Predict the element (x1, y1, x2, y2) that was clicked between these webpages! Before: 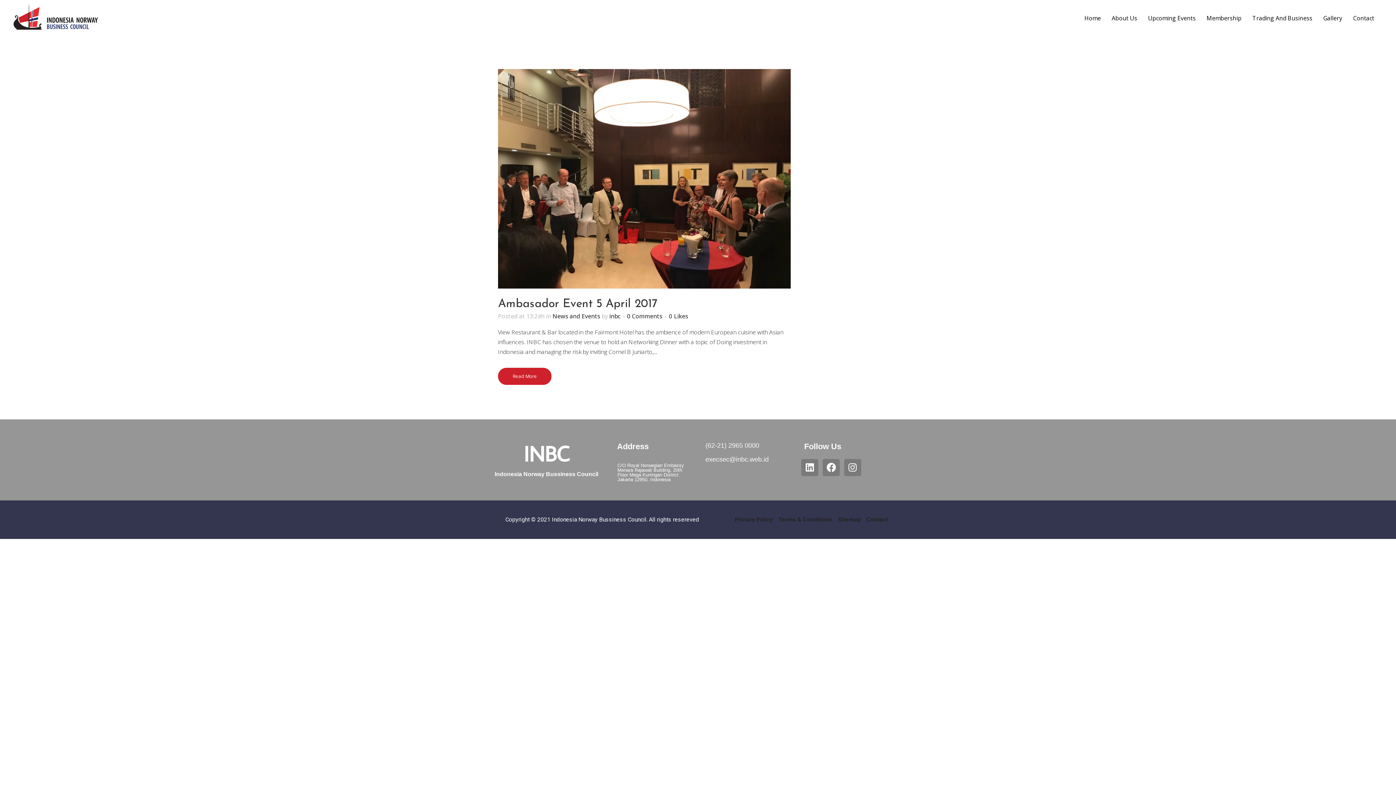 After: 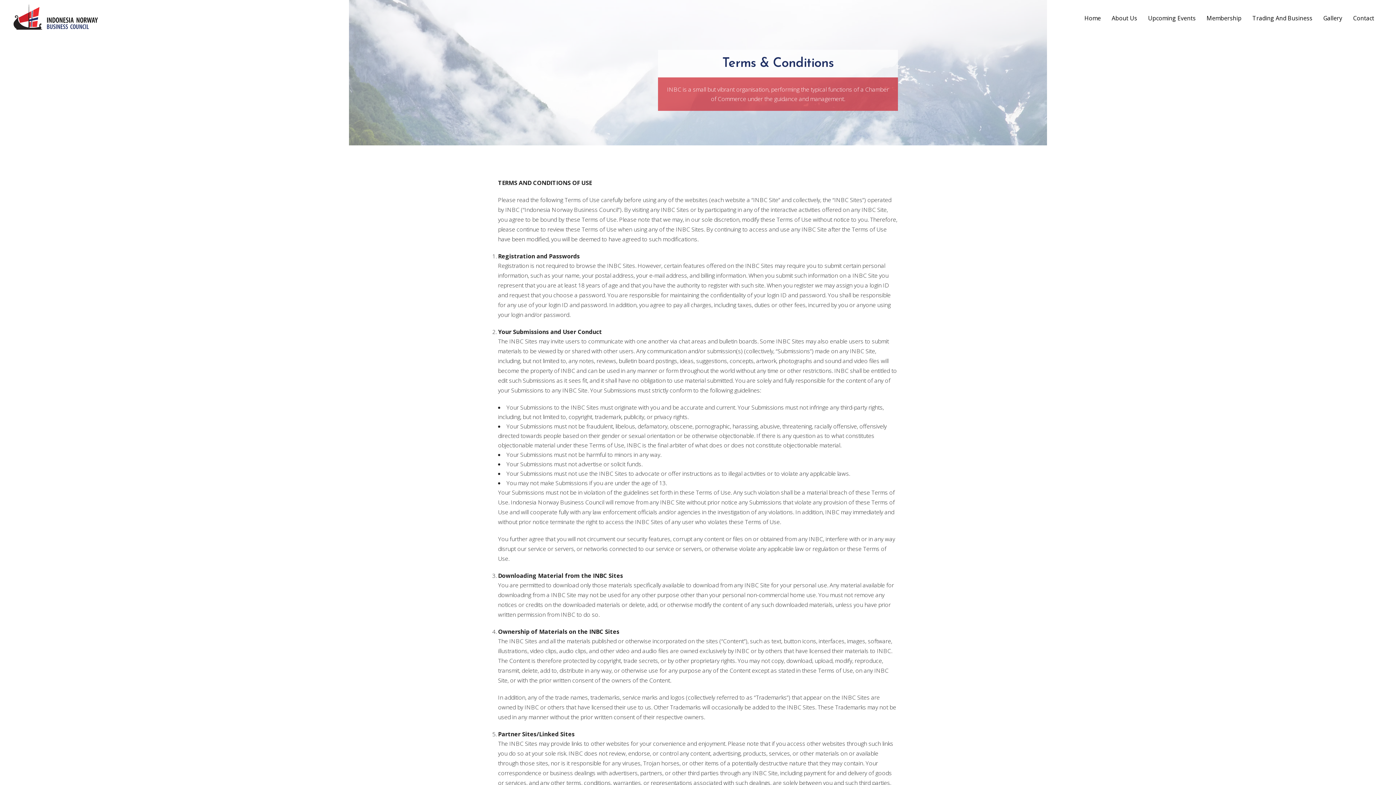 Action: label: Terms & Conditions bbox: (775, 511, 835, 528)